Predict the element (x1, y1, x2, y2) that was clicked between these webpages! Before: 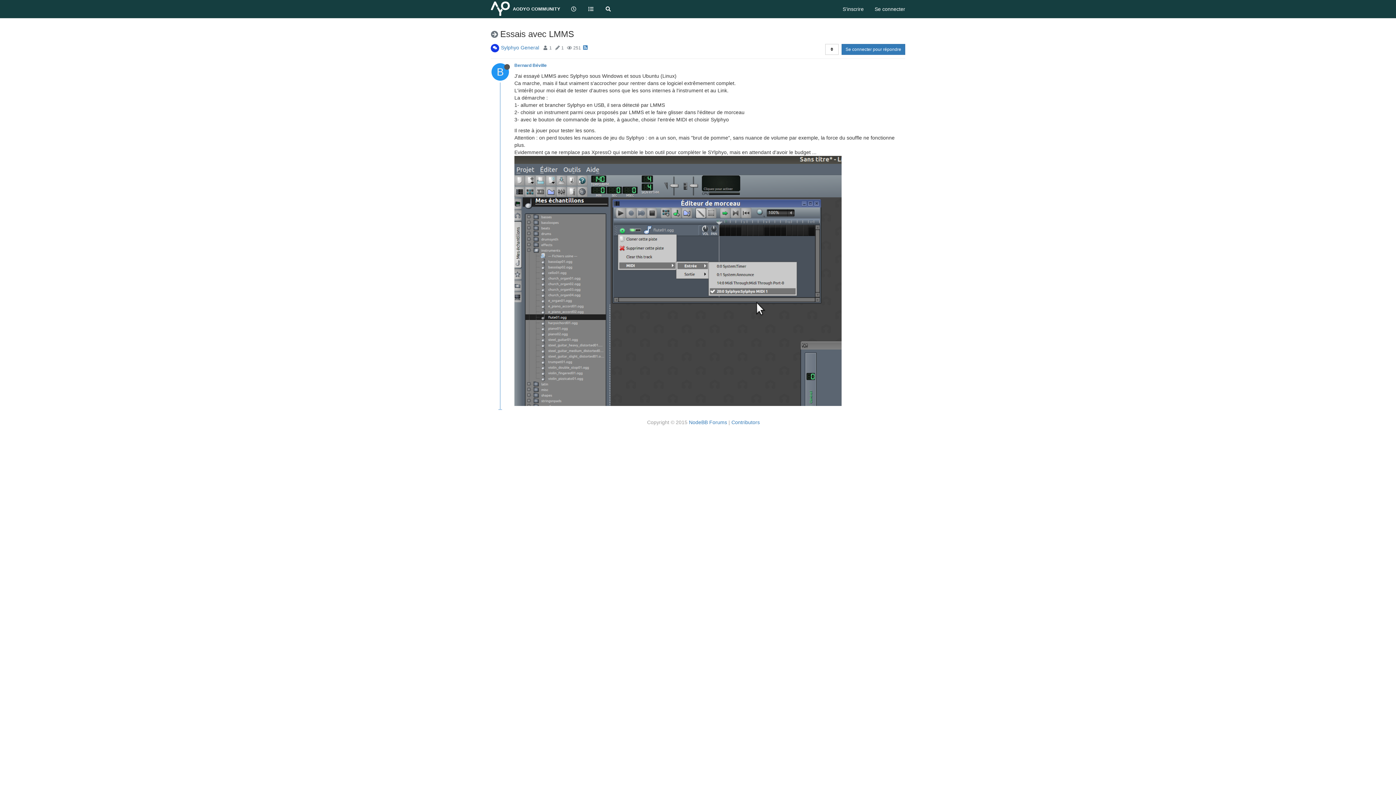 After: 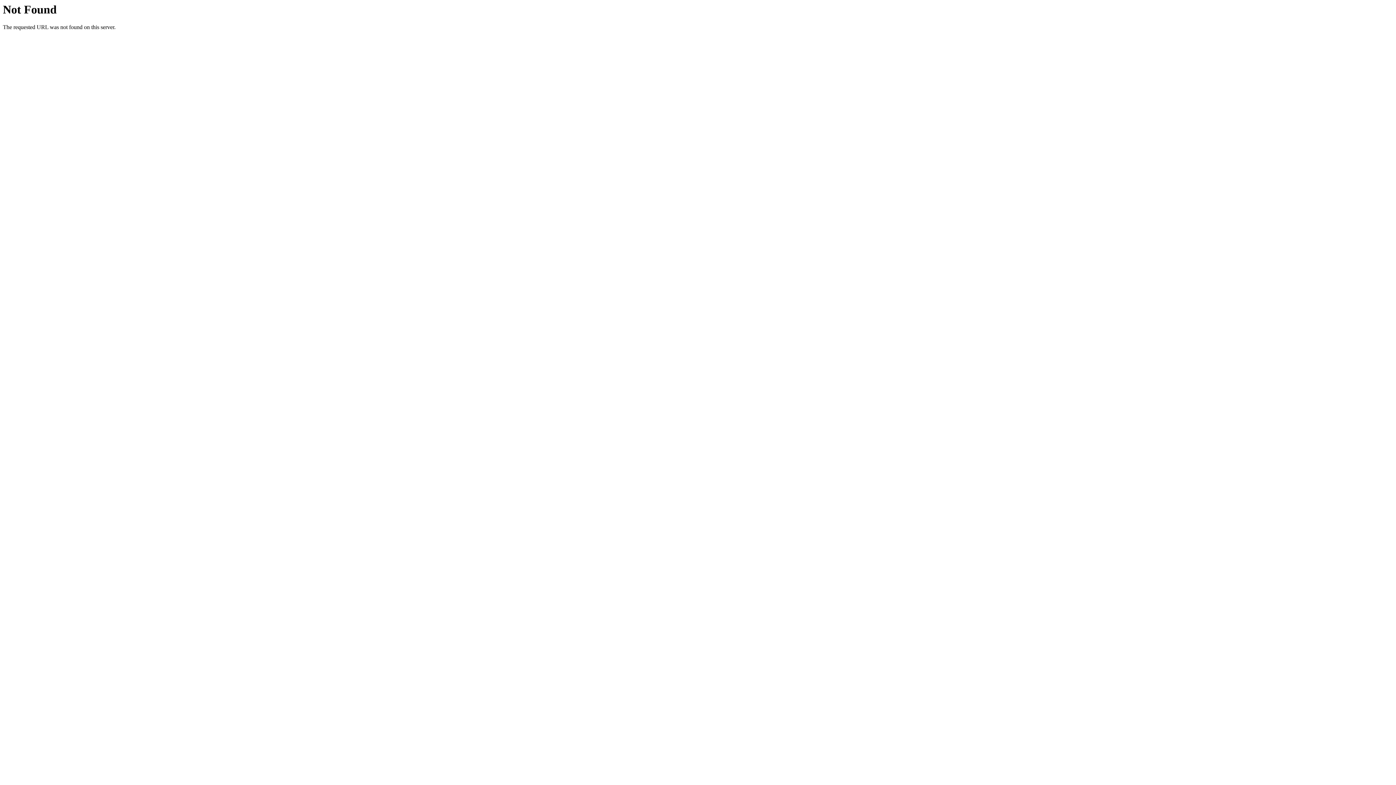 Action: label: Se connecter bbox: (869, 0, 910, 18)